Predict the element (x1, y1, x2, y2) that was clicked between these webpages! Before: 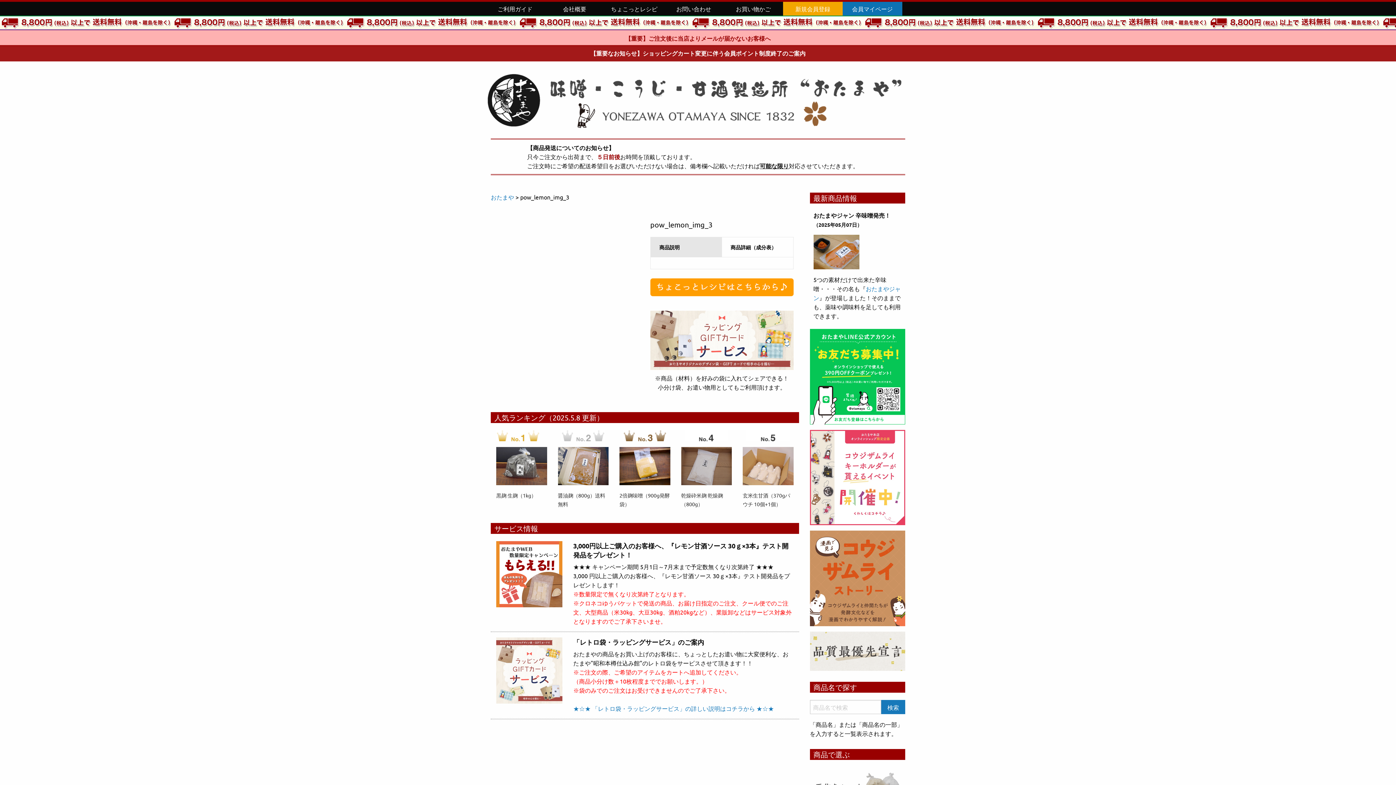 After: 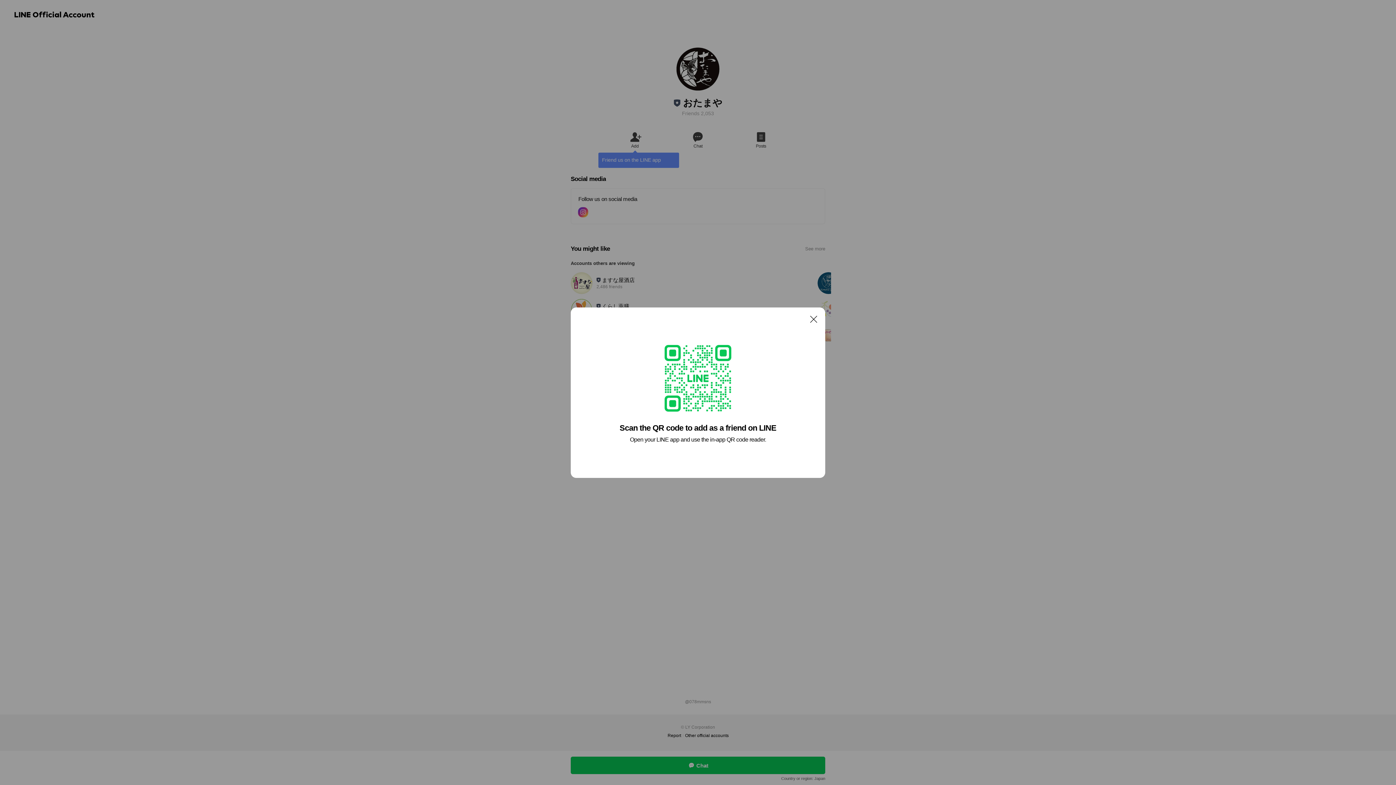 Action: bbox: (810, 372, 905, 379)